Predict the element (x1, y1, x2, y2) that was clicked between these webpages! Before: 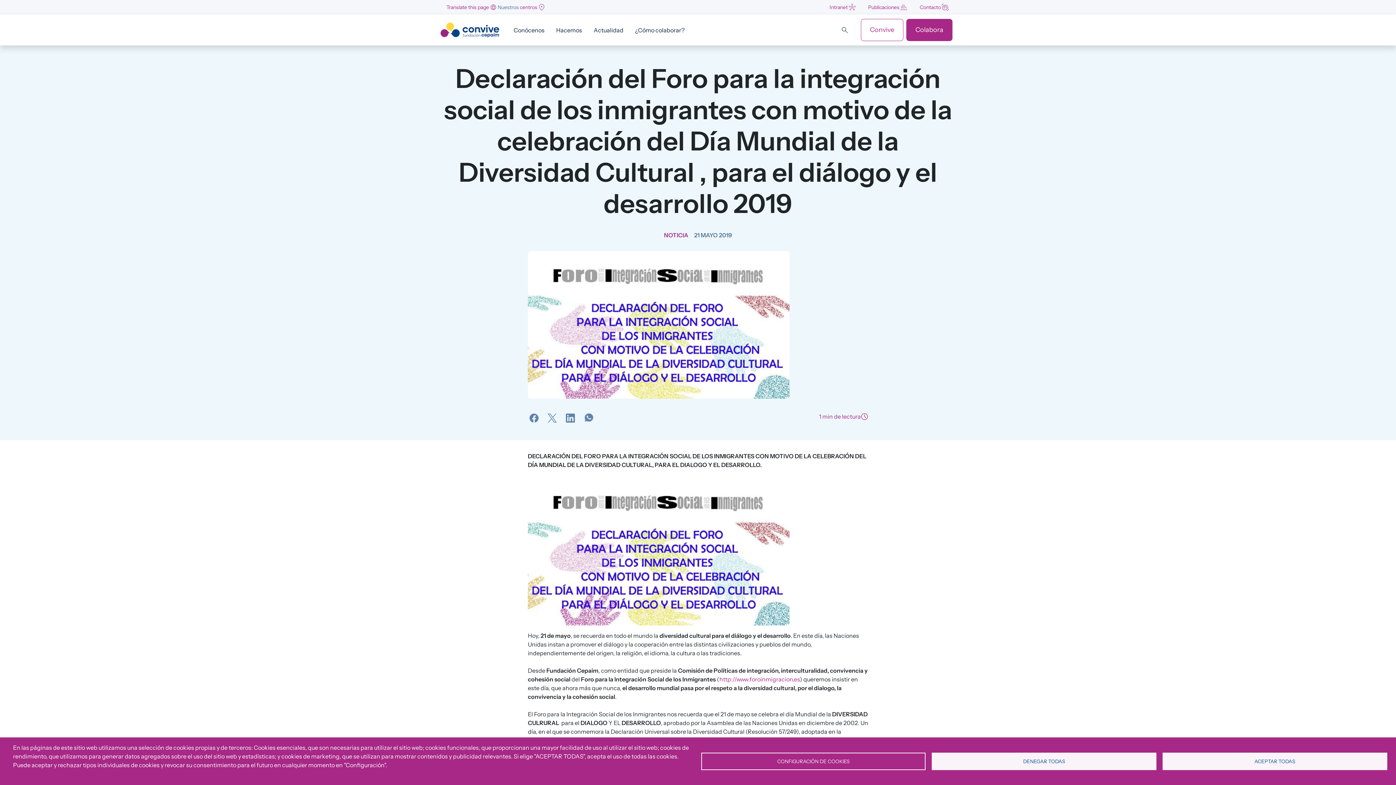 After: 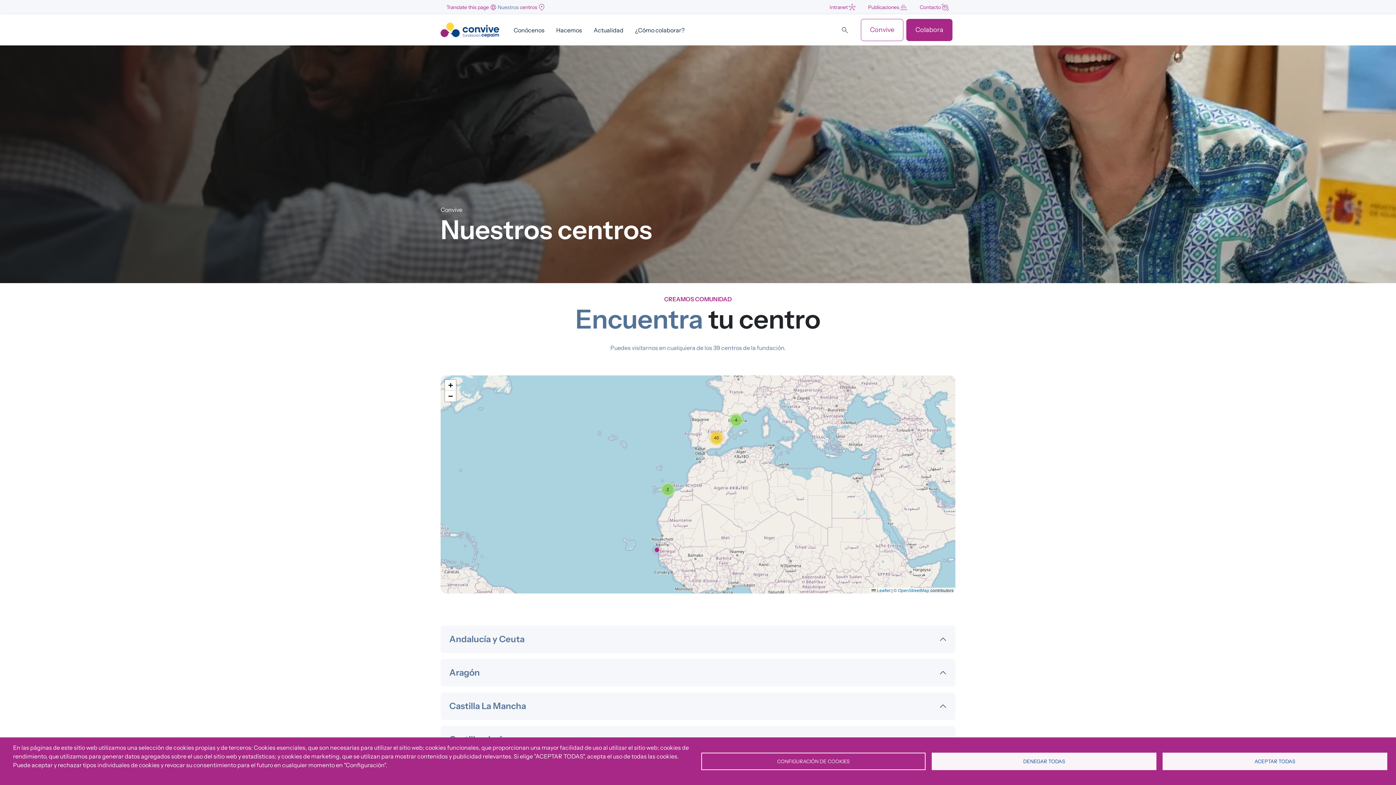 Action: label: Nuestros centros bbox: (497, 2, 546, 11)